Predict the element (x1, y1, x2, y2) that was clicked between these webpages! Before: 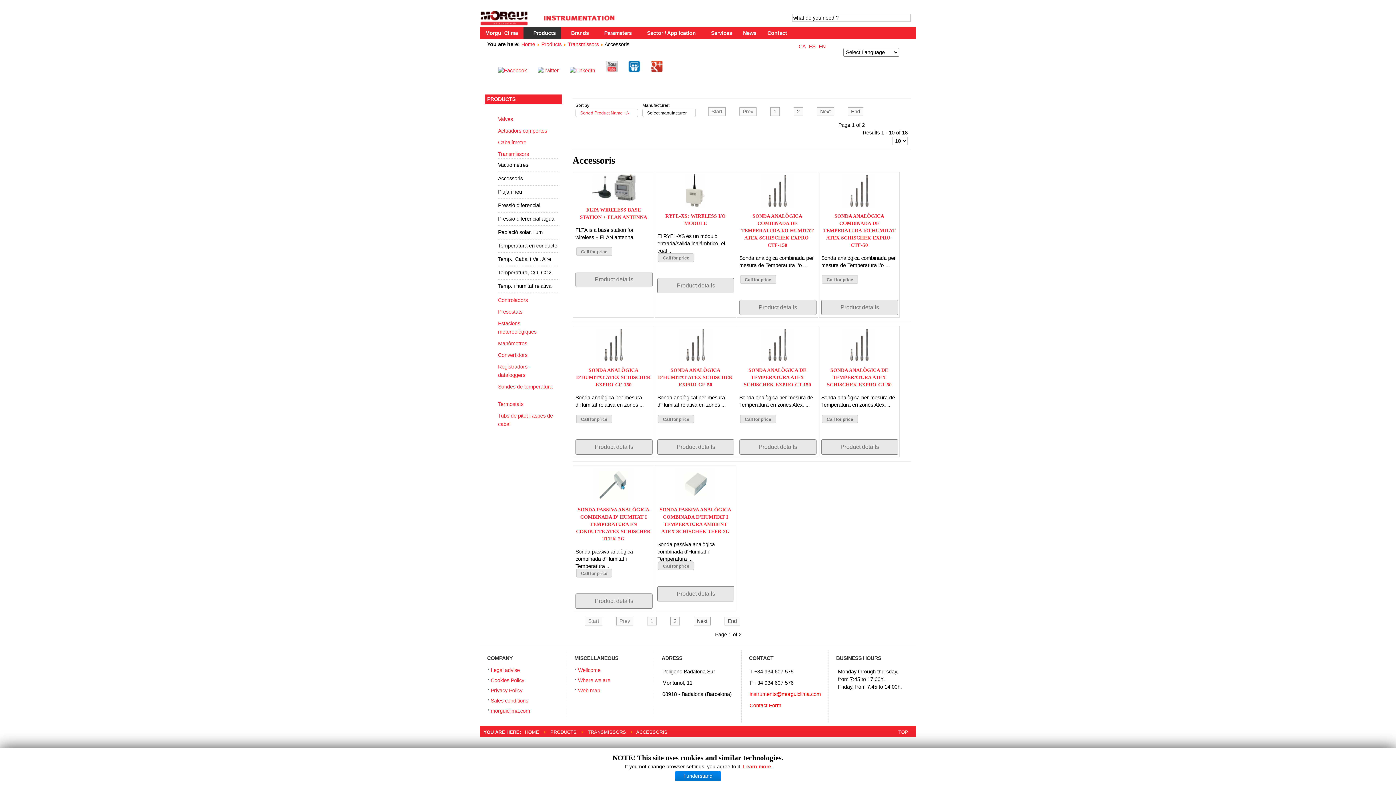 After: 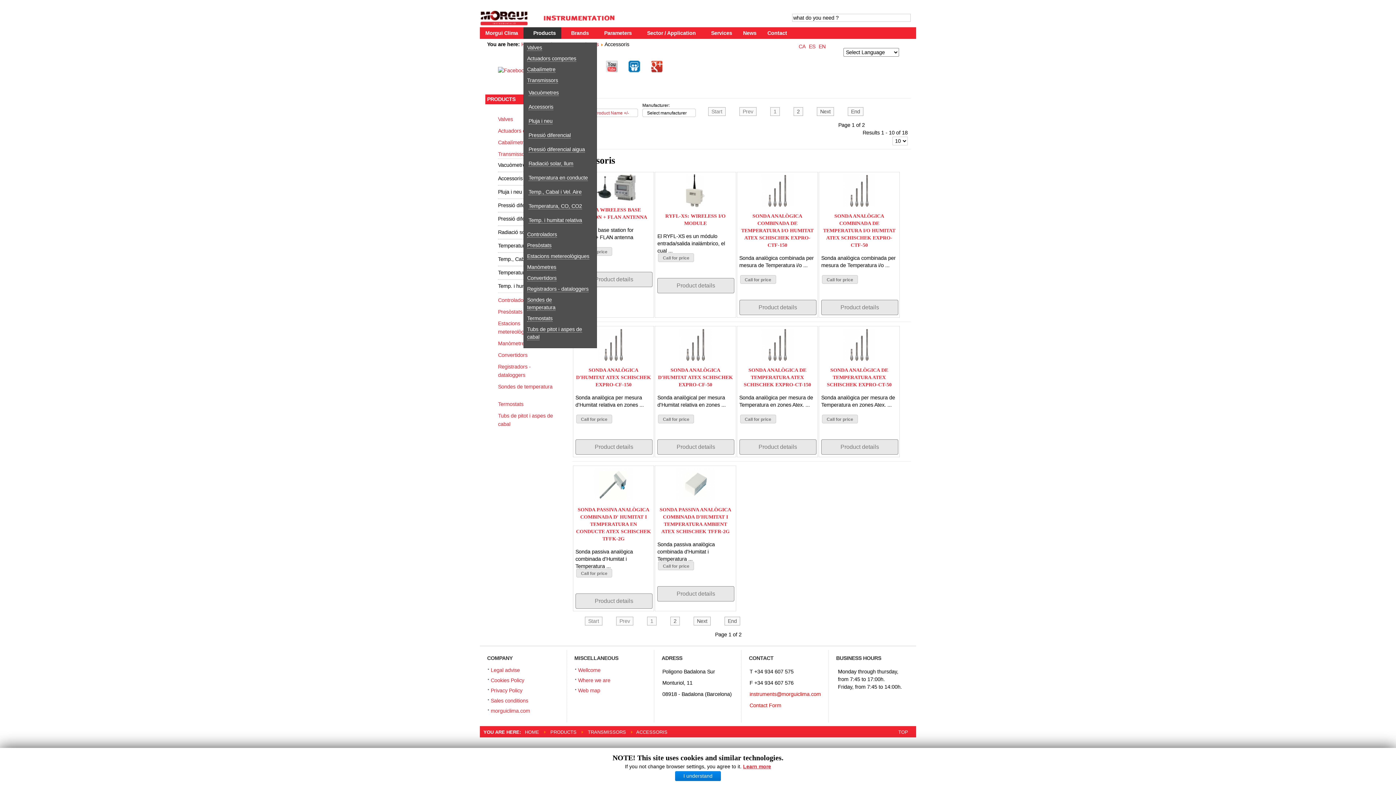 Action: label: Products bbox: (523, 27, 561, 38)